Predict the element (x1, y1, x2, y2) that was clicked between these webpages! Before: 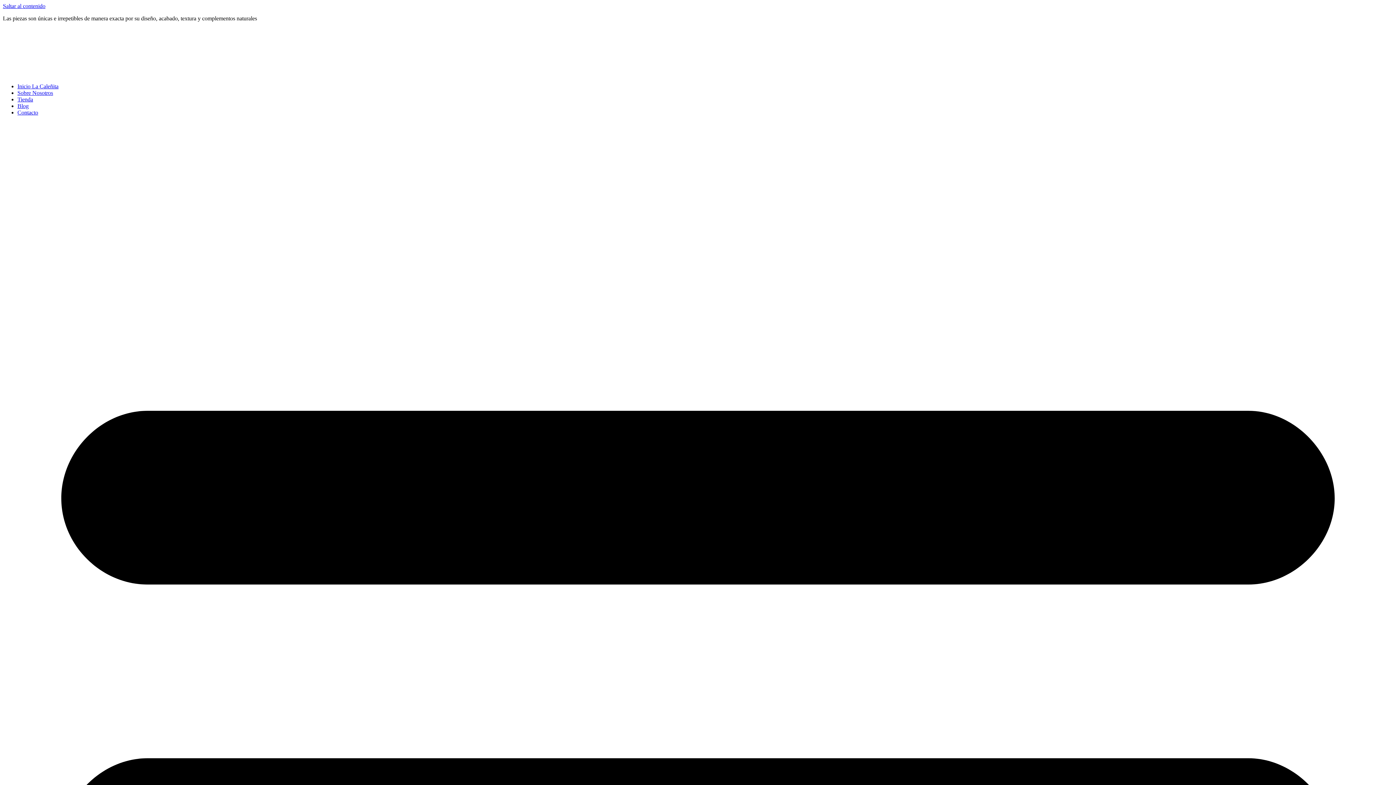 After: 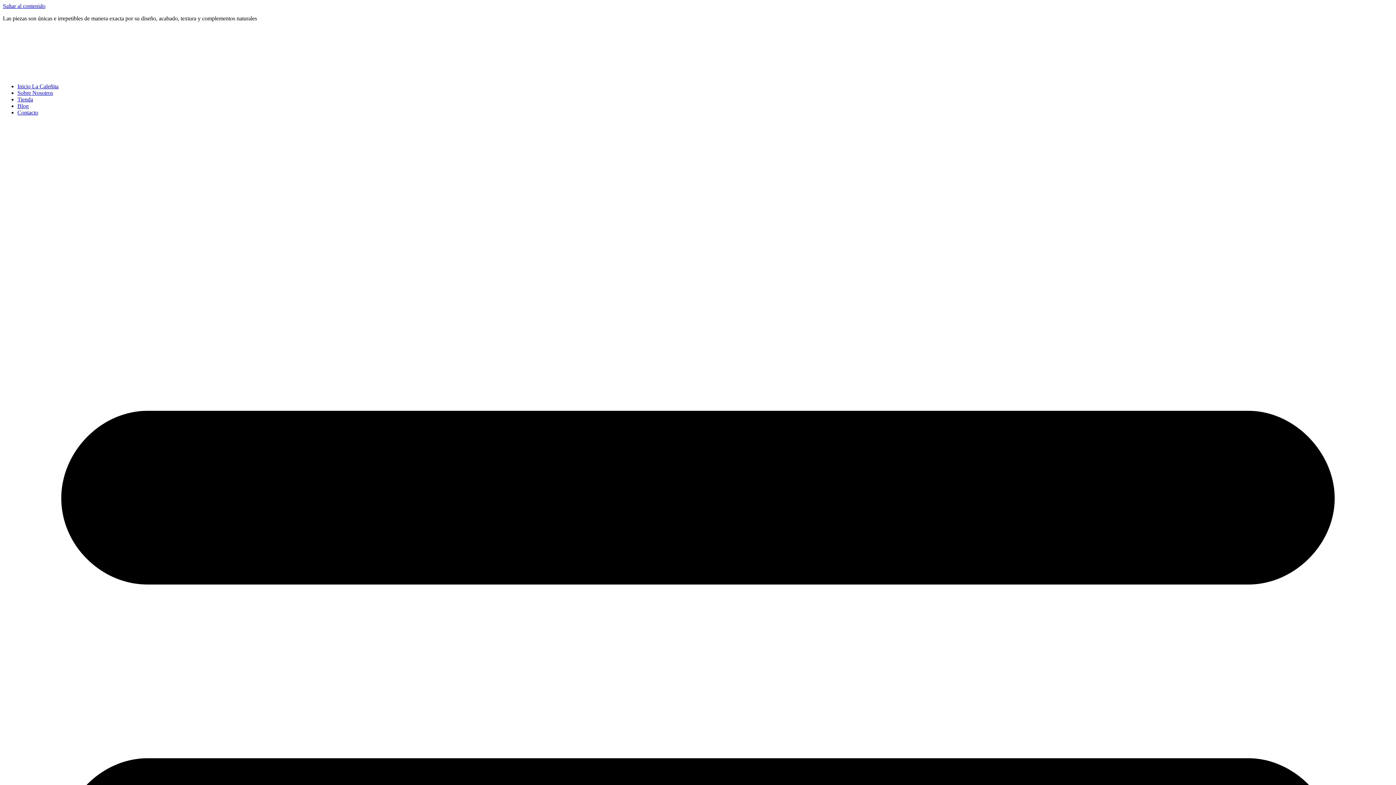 Action: bbox: (2, 2, 45, 9) label: Saltar al contenido